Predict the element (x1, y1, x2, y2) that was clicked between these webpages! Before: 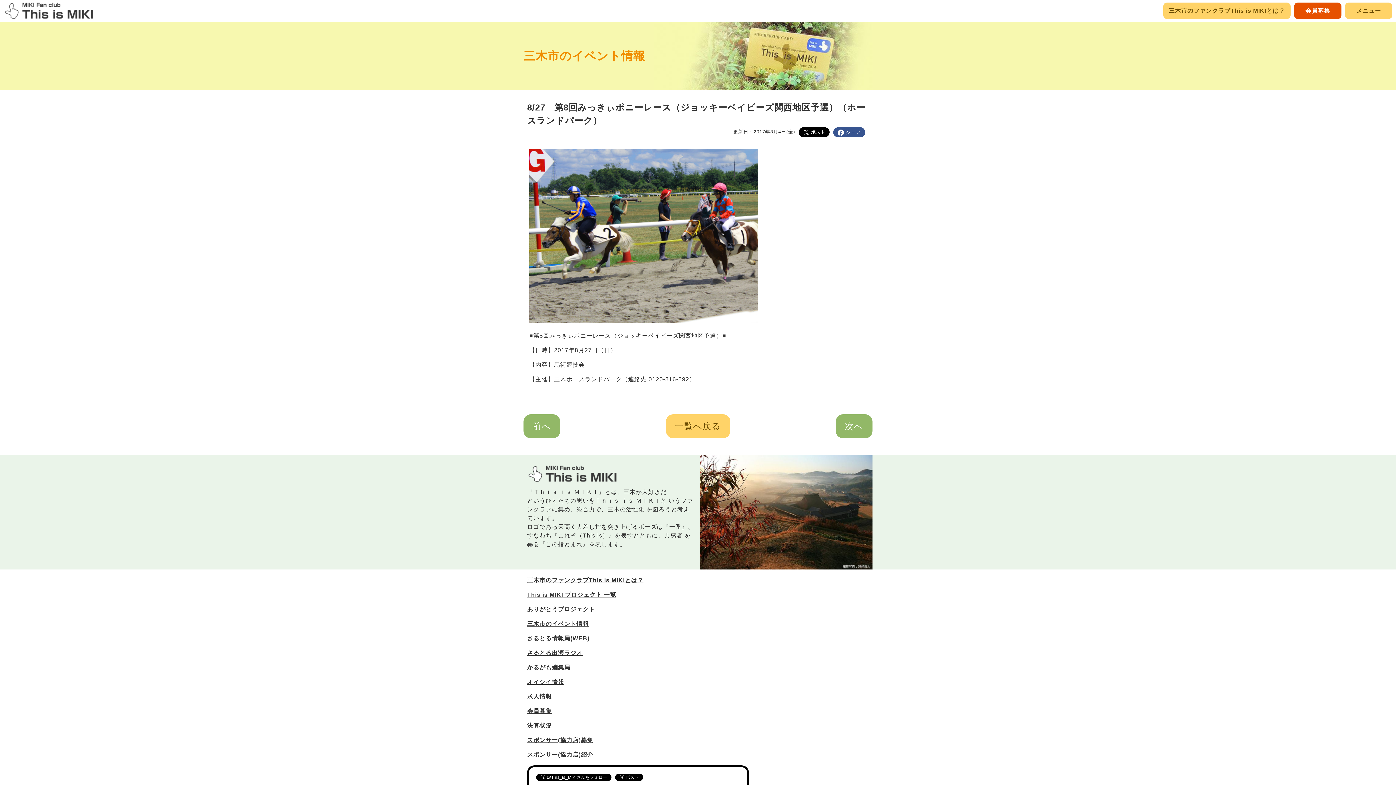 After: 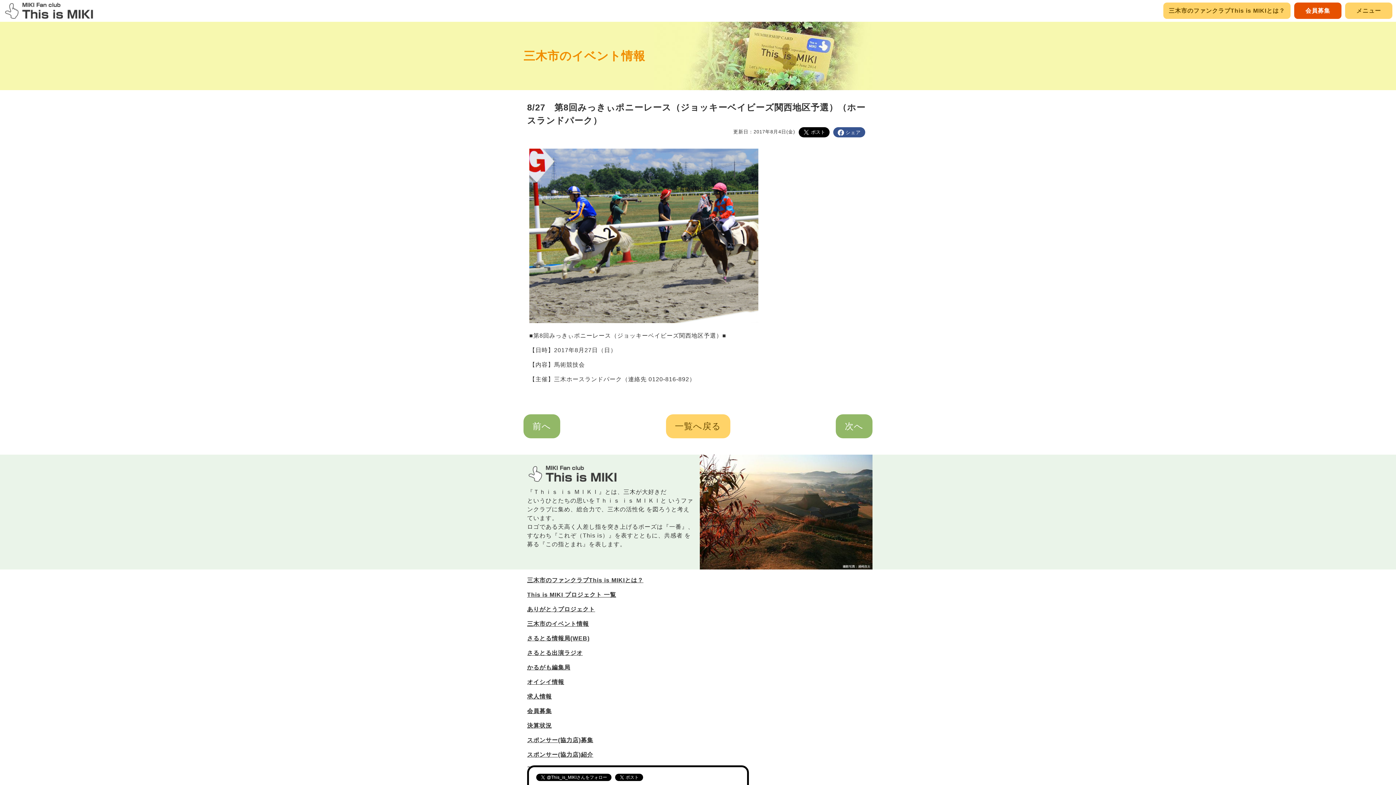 Action: label: シェア bbox: (833, 127, 865, 137)